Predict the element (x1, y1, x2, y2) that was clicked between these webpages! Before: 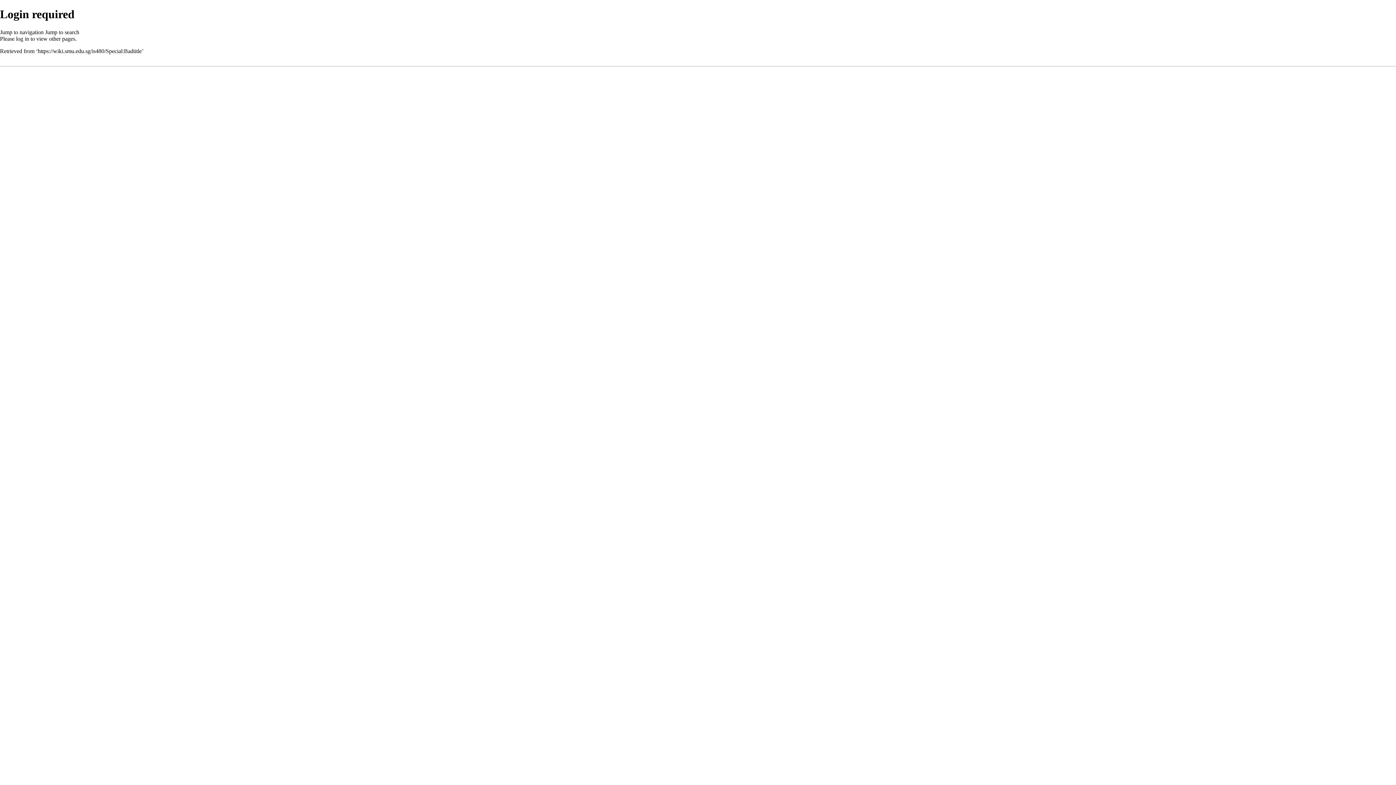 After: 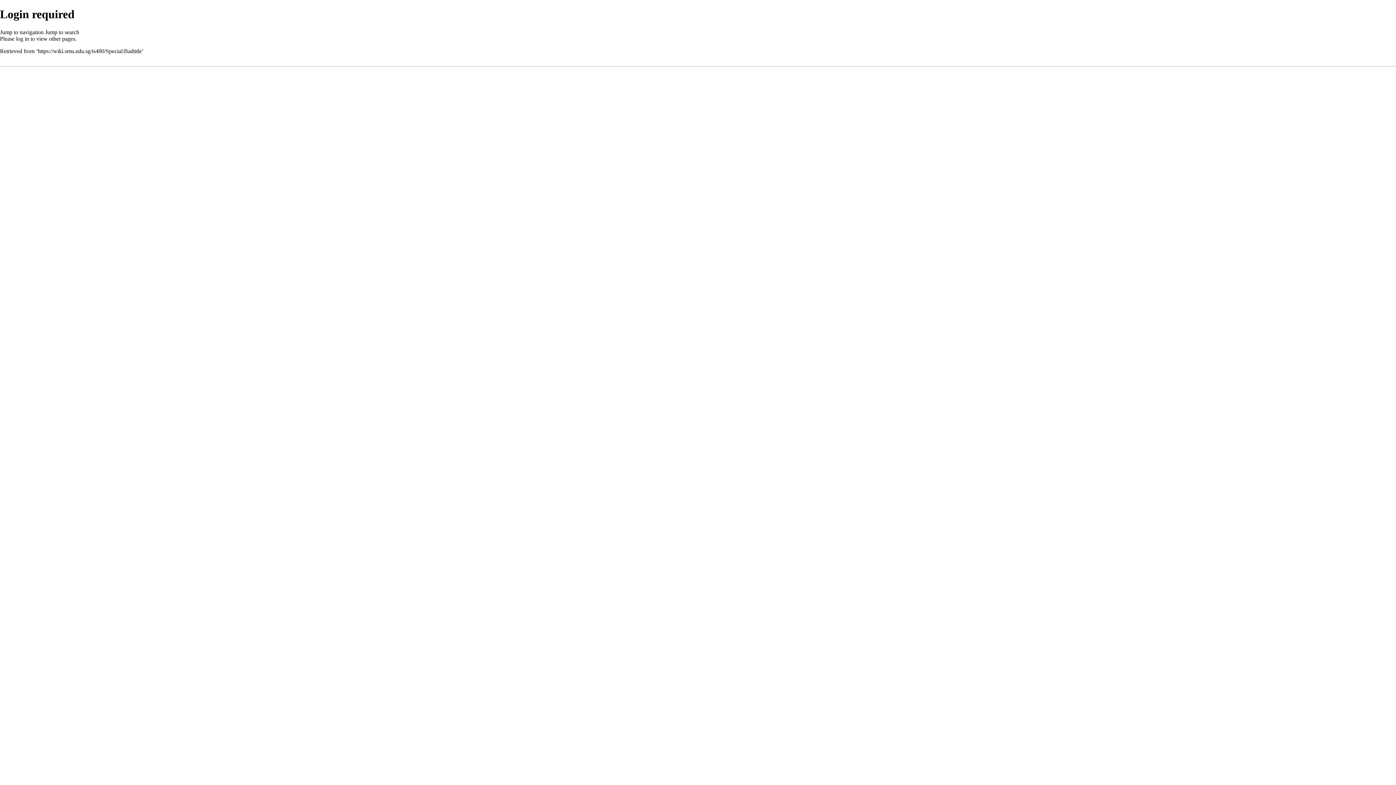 Action: bbox: (0, 29, 43, 35) label: Jump to navigation